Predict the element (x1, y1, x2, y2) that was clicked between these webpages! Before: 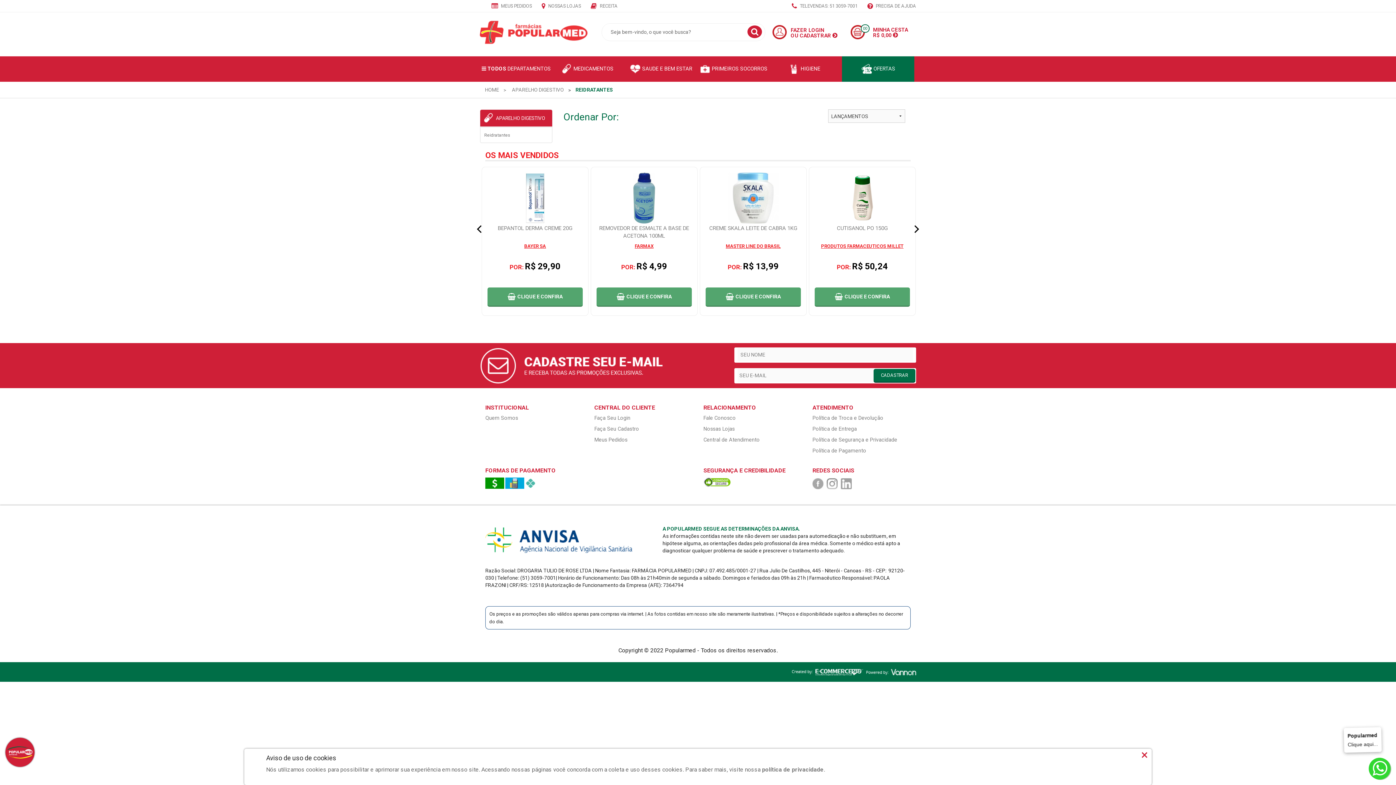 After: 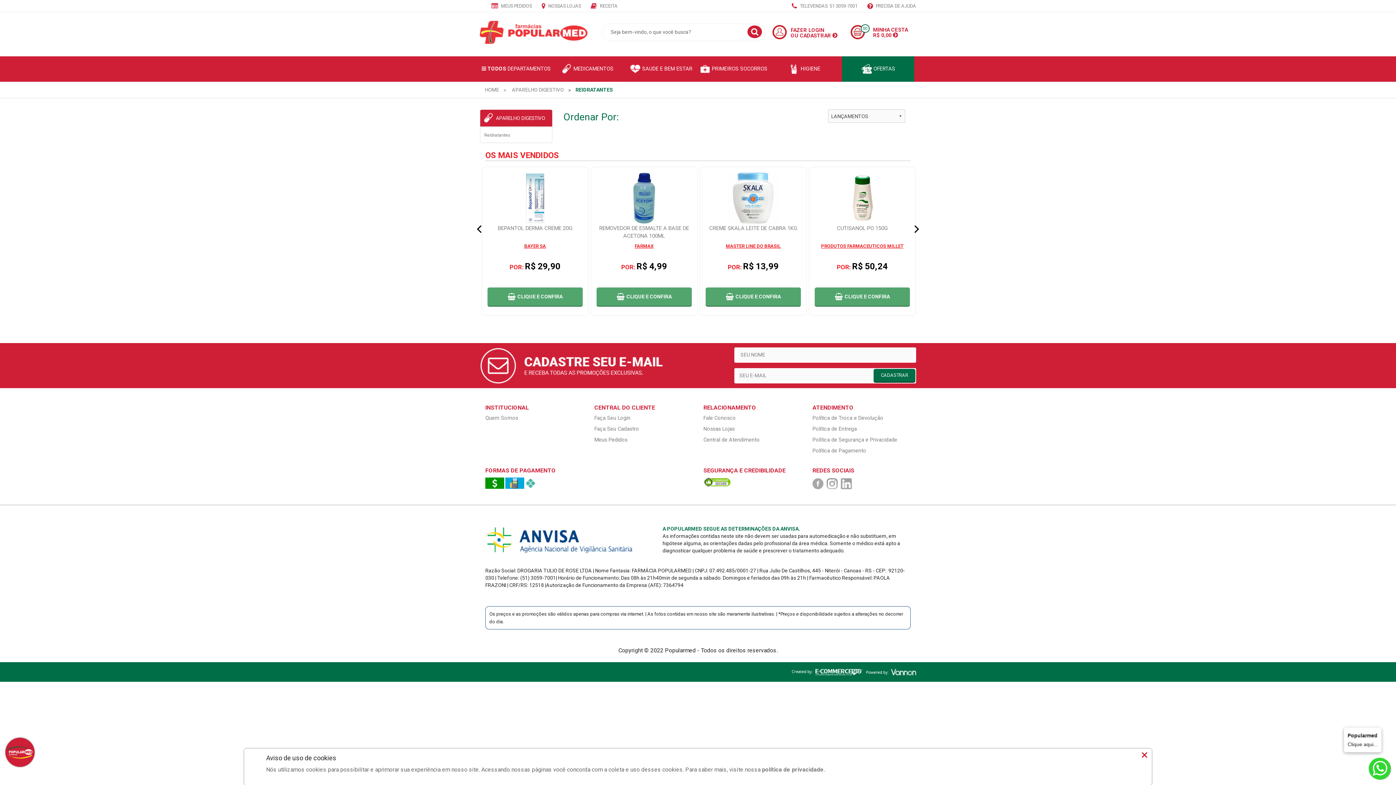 Action: bbox: (866, 668, 916, 675)